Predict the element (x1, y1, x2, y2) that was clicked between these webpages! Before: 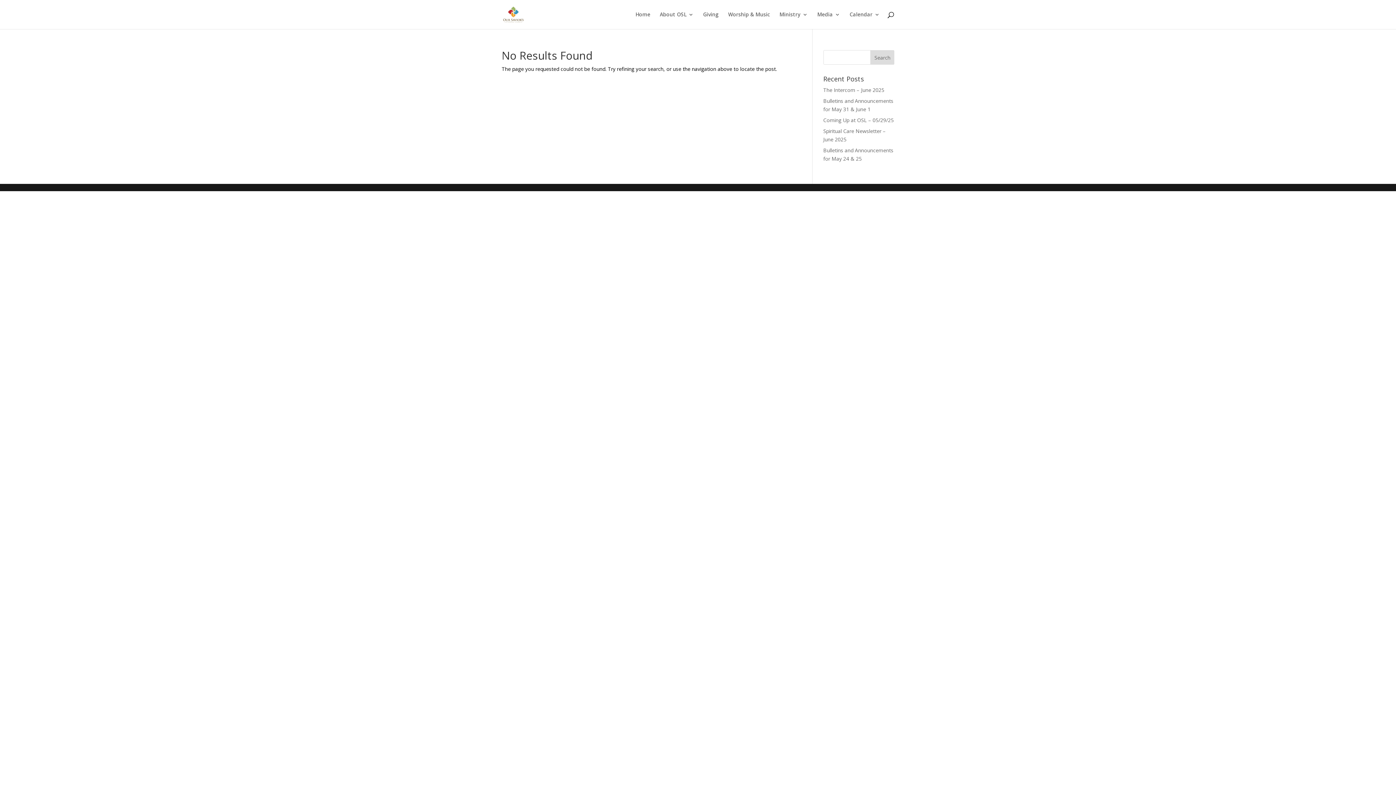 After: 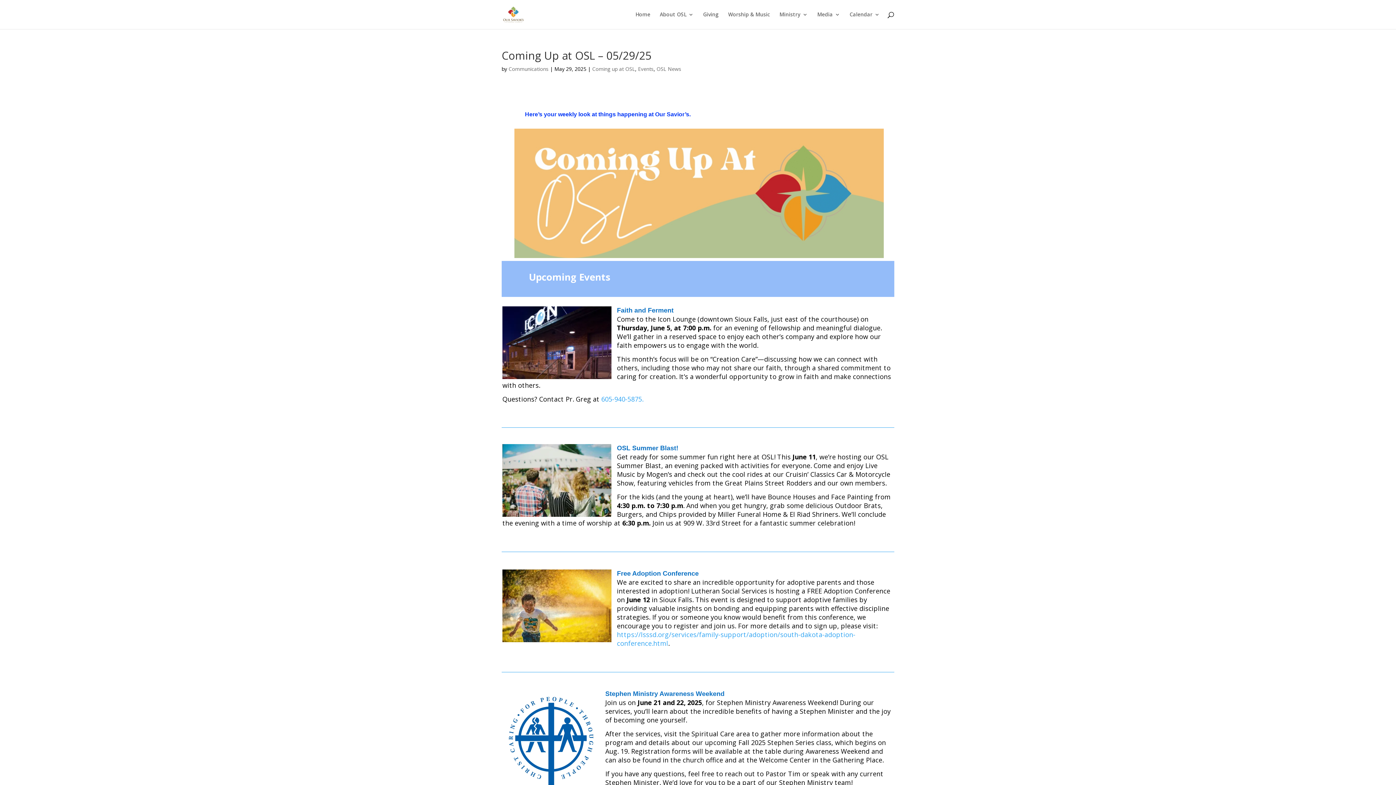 Action: label: Coming Up at OSL – 05/29/25 bbox: (823, 116, 894, 123)